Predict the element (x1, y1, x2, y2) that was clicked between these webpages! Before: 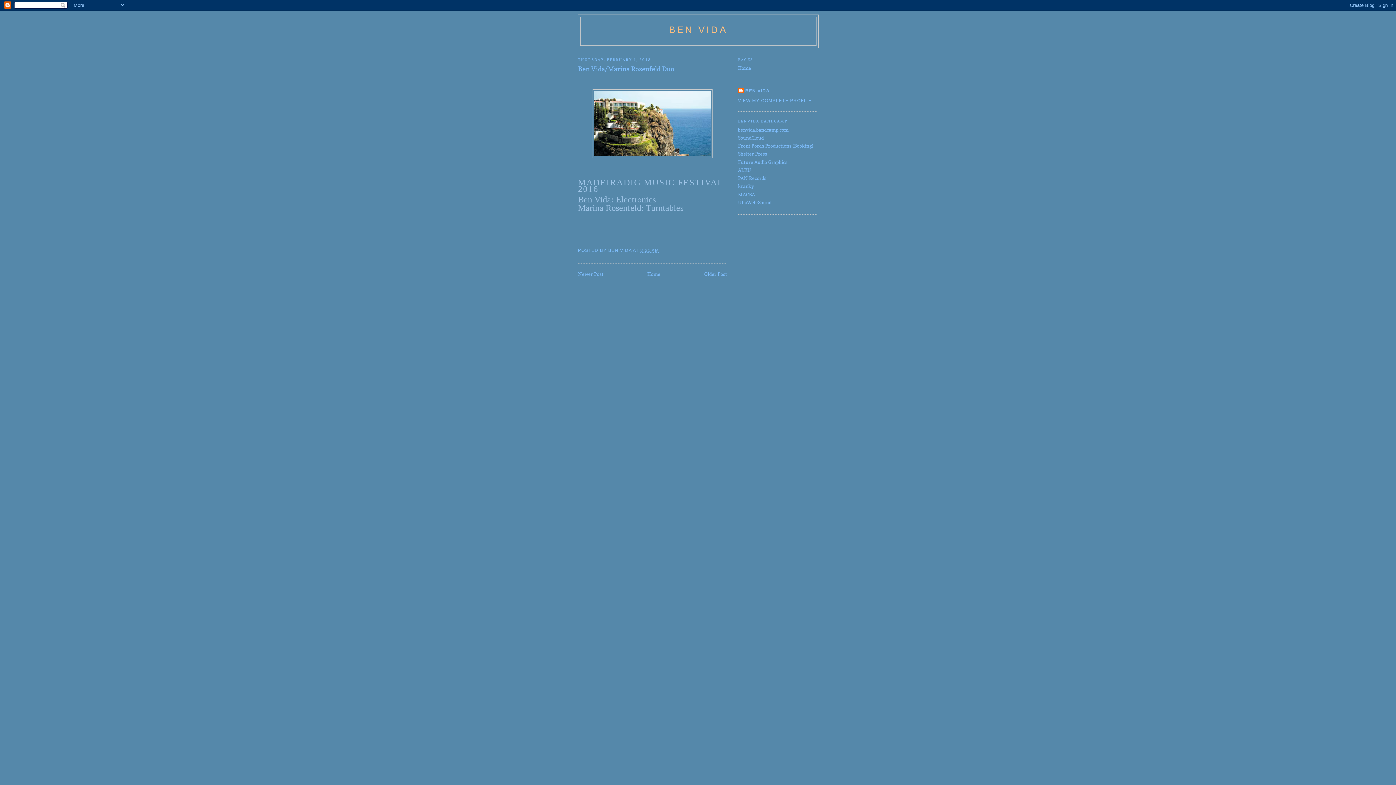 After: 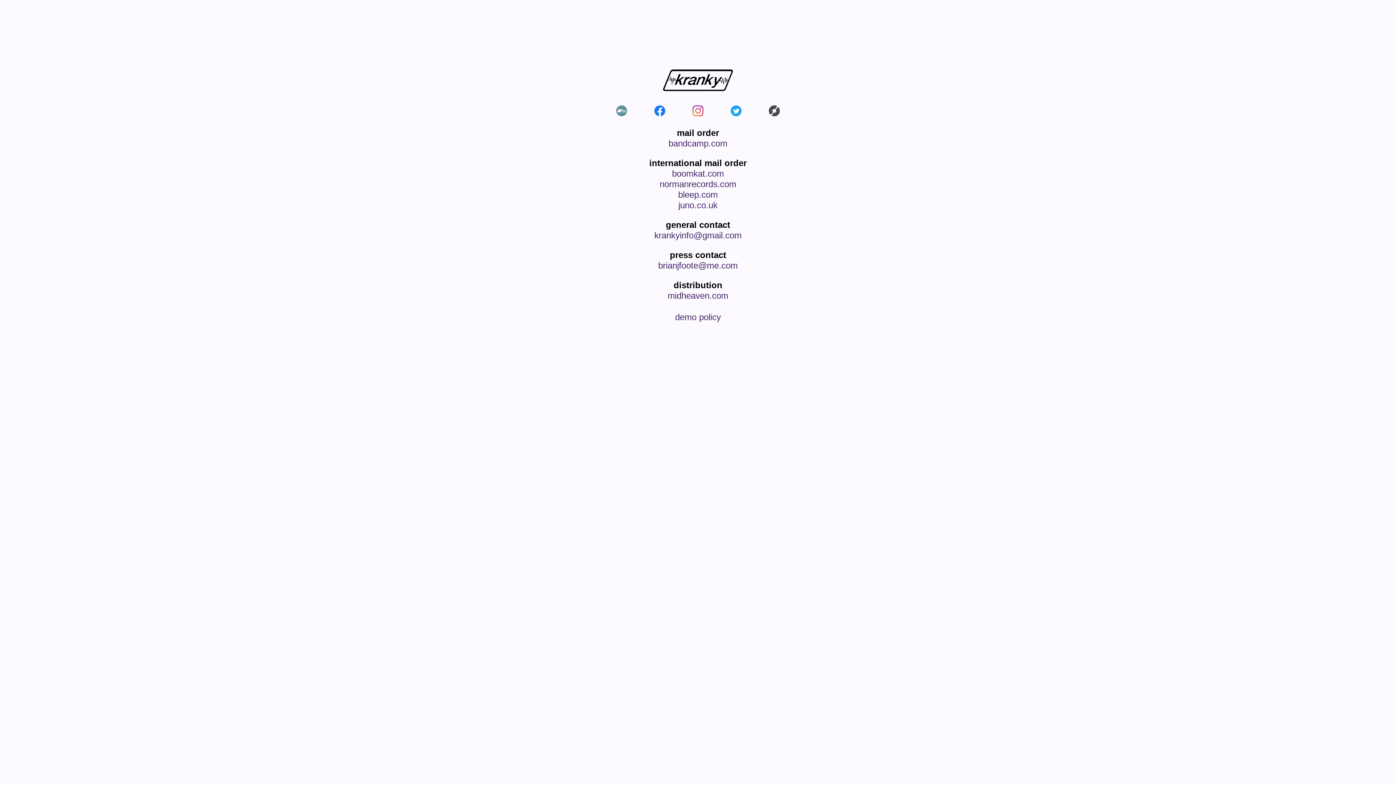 Action: bbox: (738, 183, 754, 189) label: kranky